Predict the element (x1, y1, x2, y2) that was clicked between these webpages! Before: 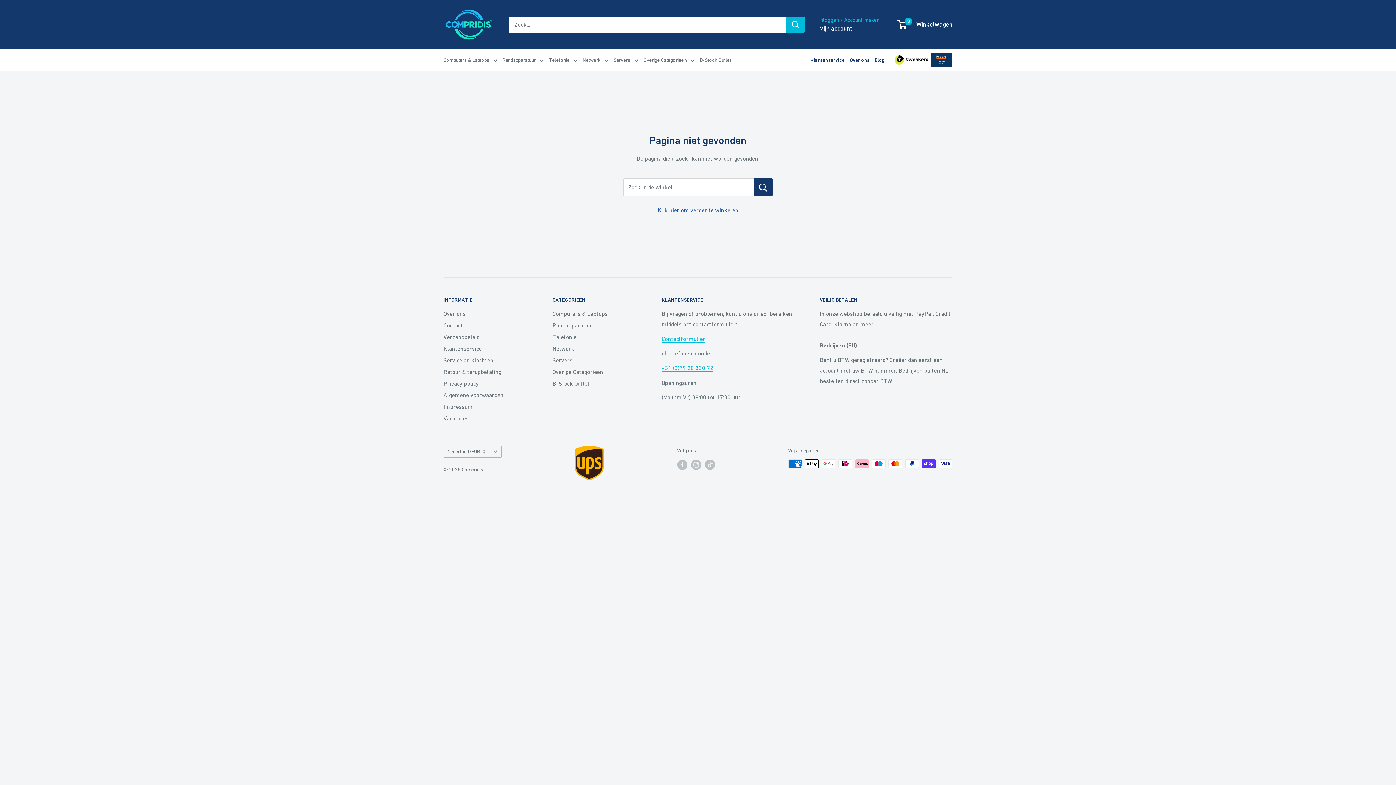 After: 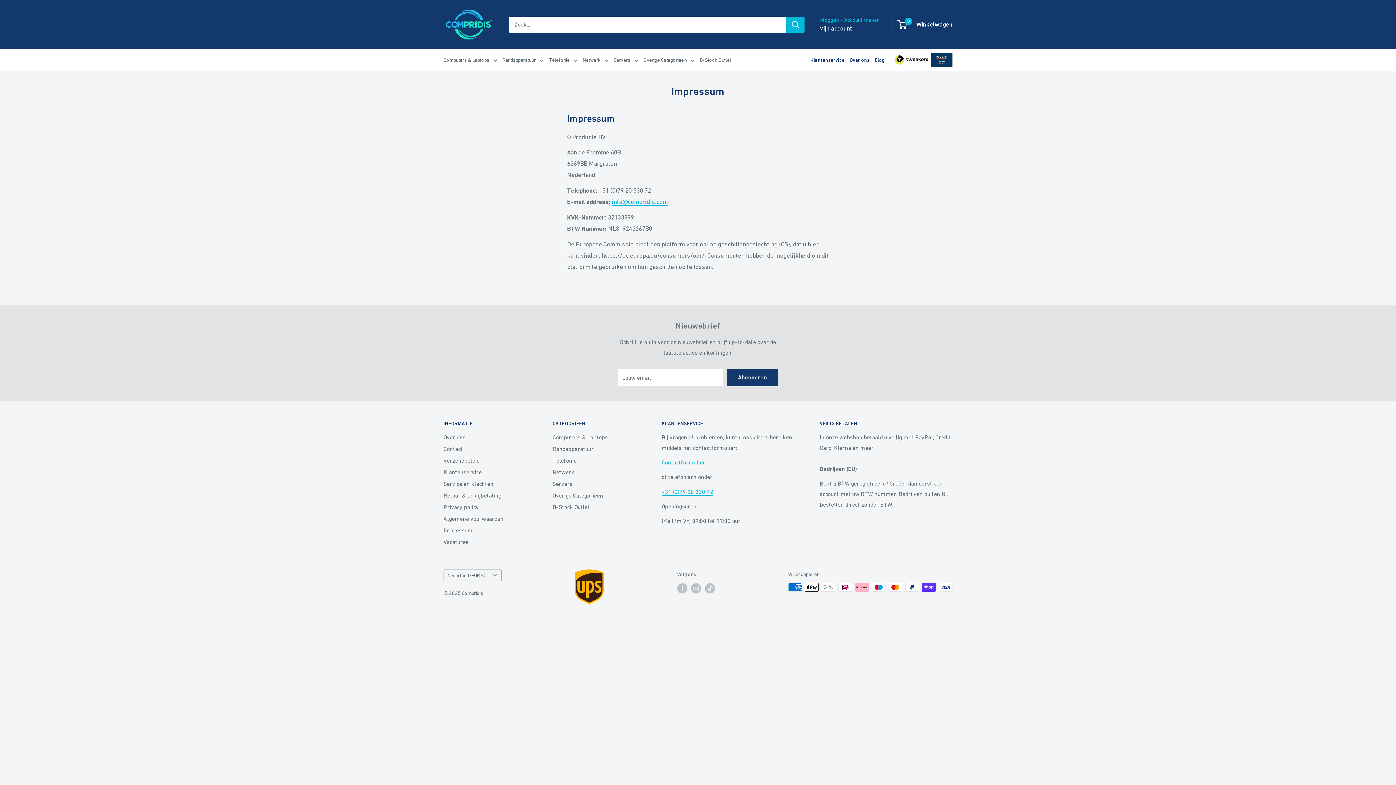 Action: bbox: (443, 401, 527, 412) label: Impressum